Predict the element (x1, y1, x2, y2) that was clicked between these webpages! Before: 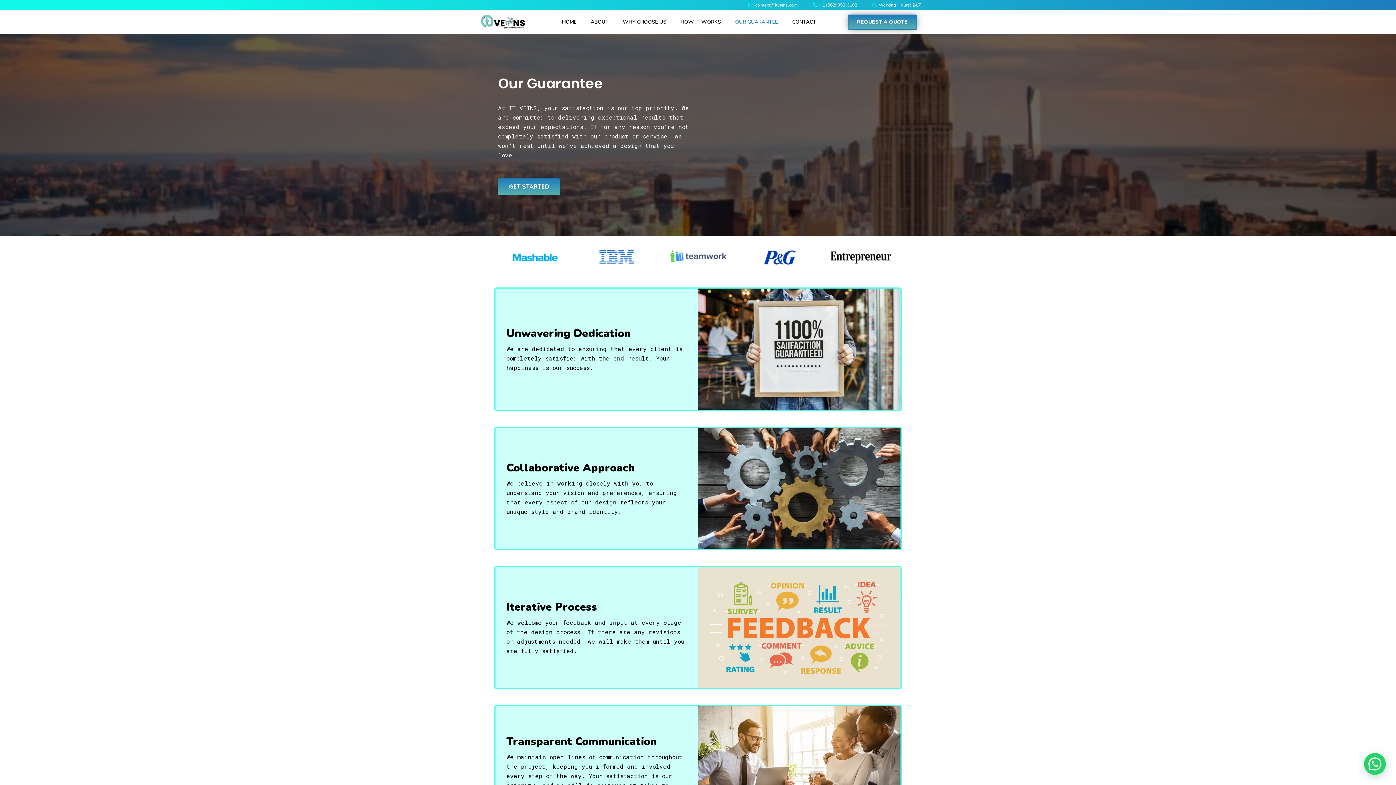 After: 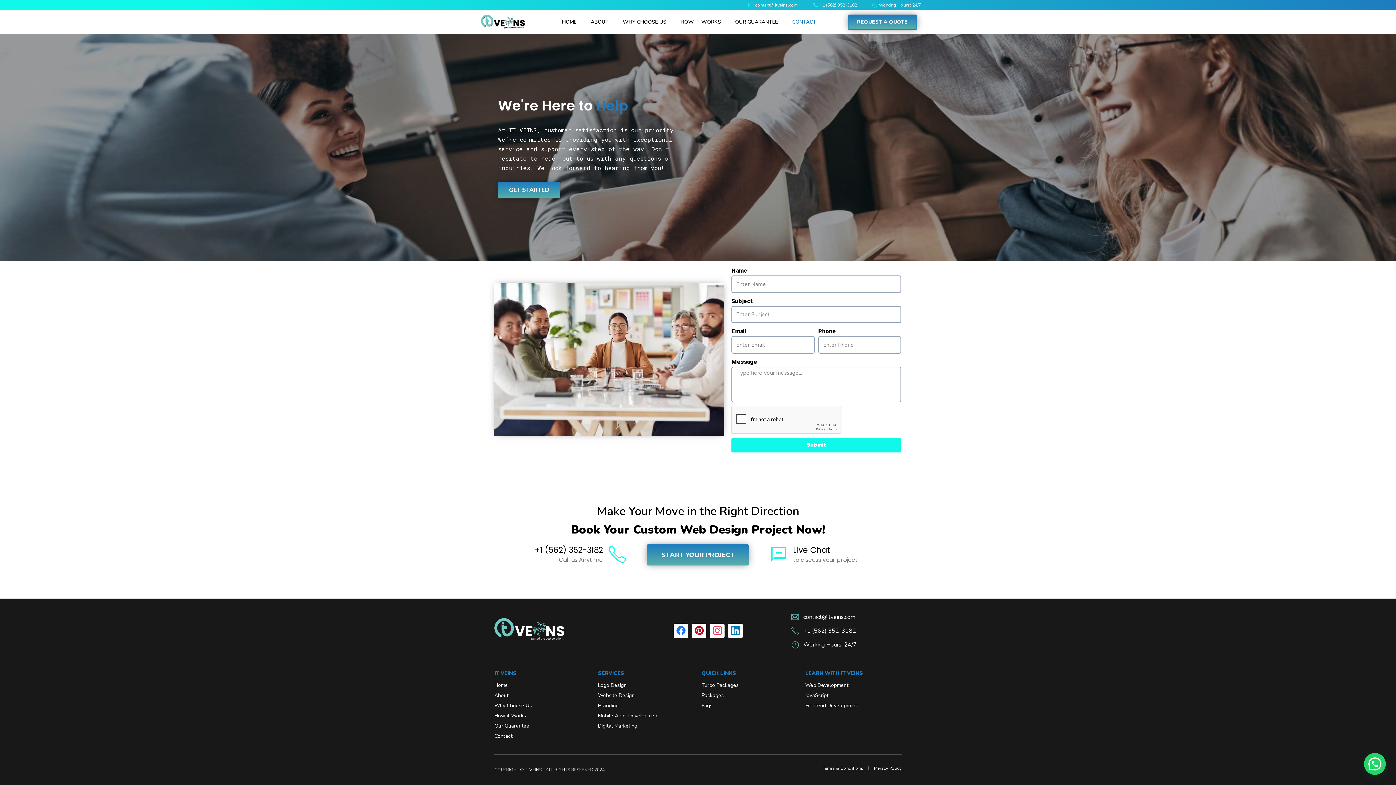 Action: bbox: (788, 13, 820, 30) label: CONTACT